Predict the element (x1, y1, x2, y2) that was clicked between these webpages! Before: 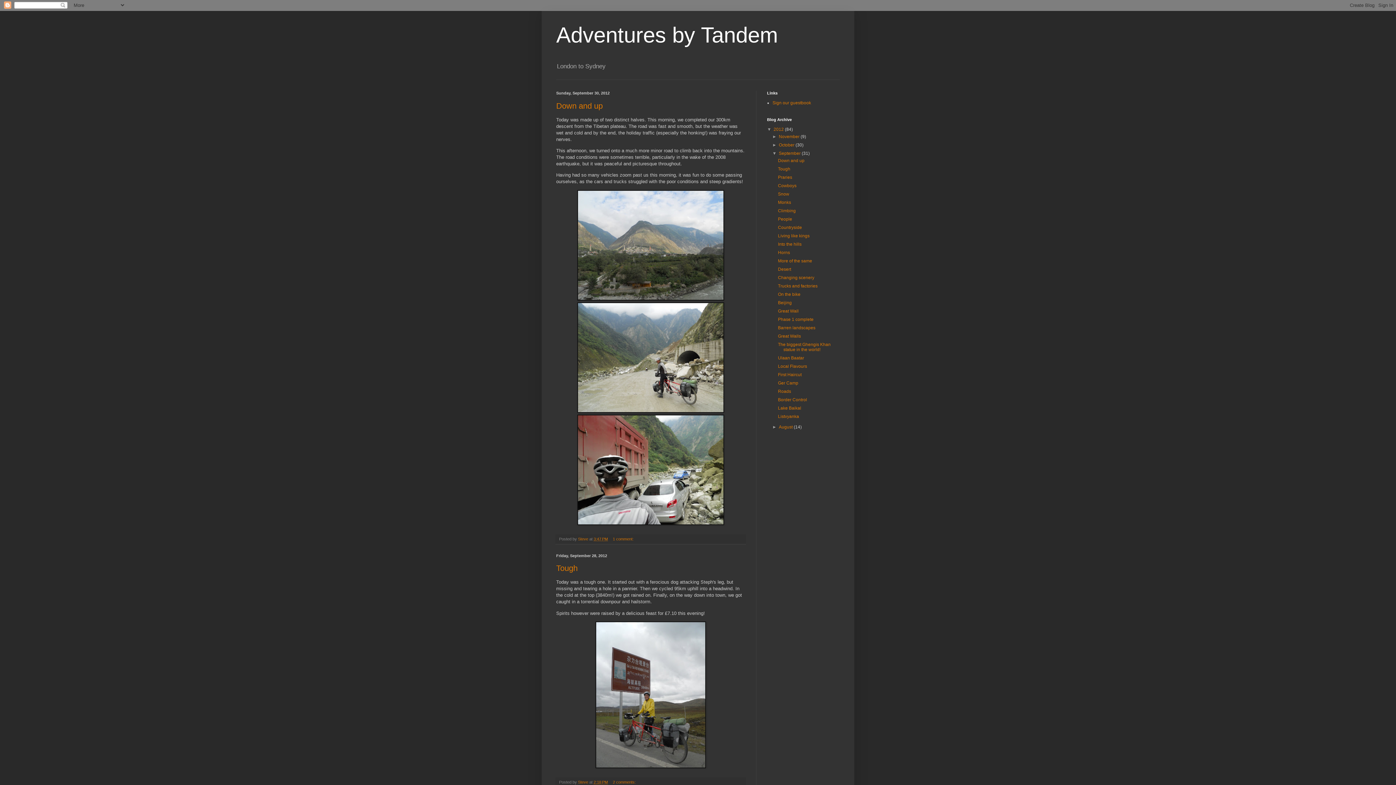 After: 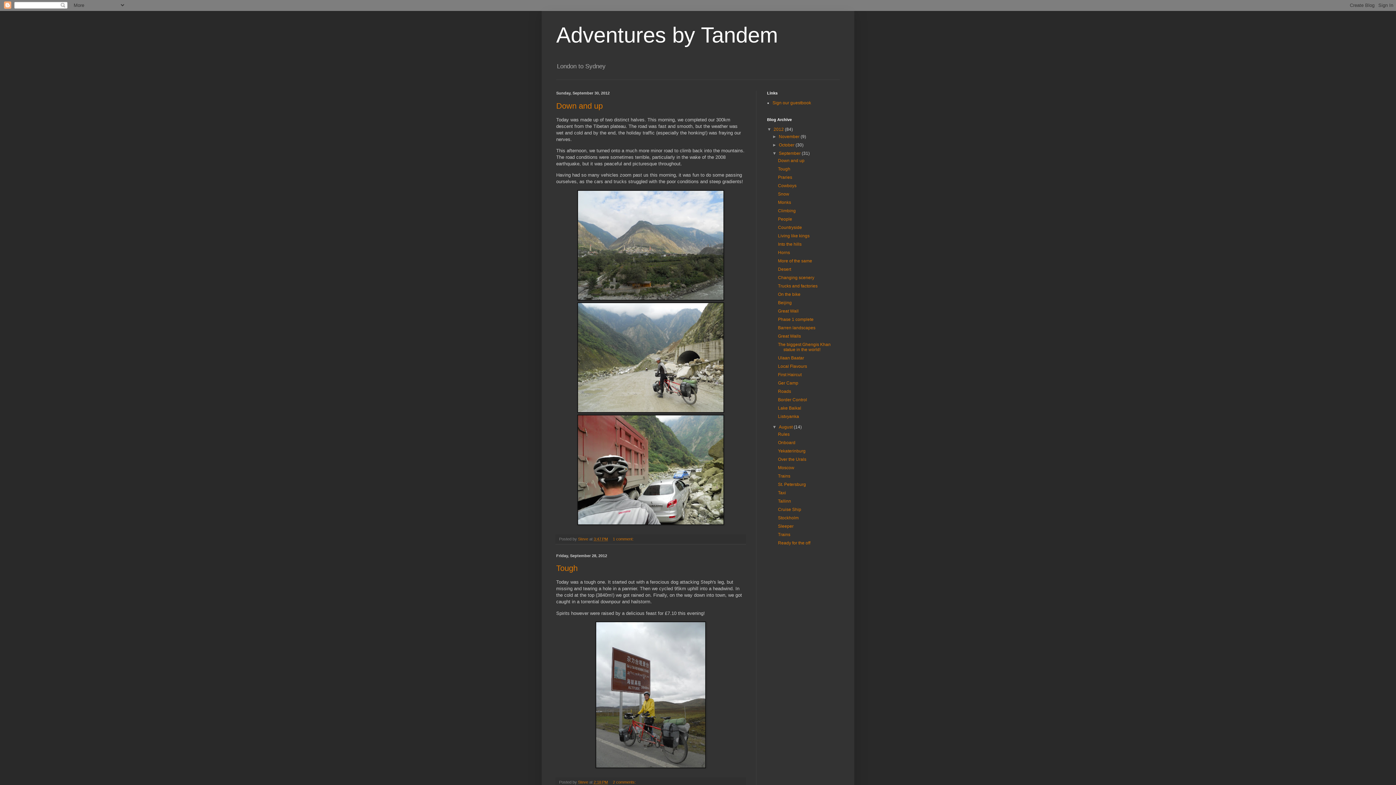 Action: bbox: (772, 424, 779, 429) label: ►  